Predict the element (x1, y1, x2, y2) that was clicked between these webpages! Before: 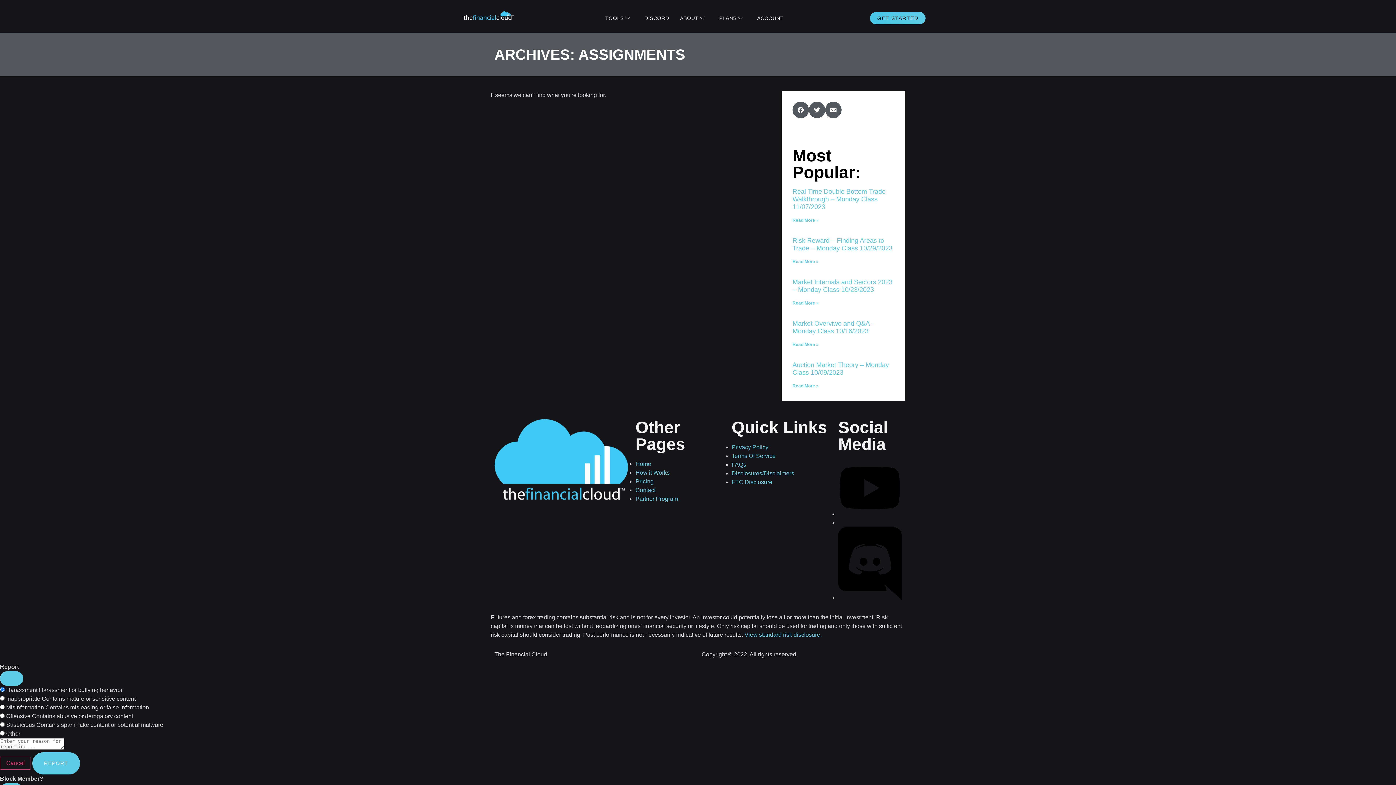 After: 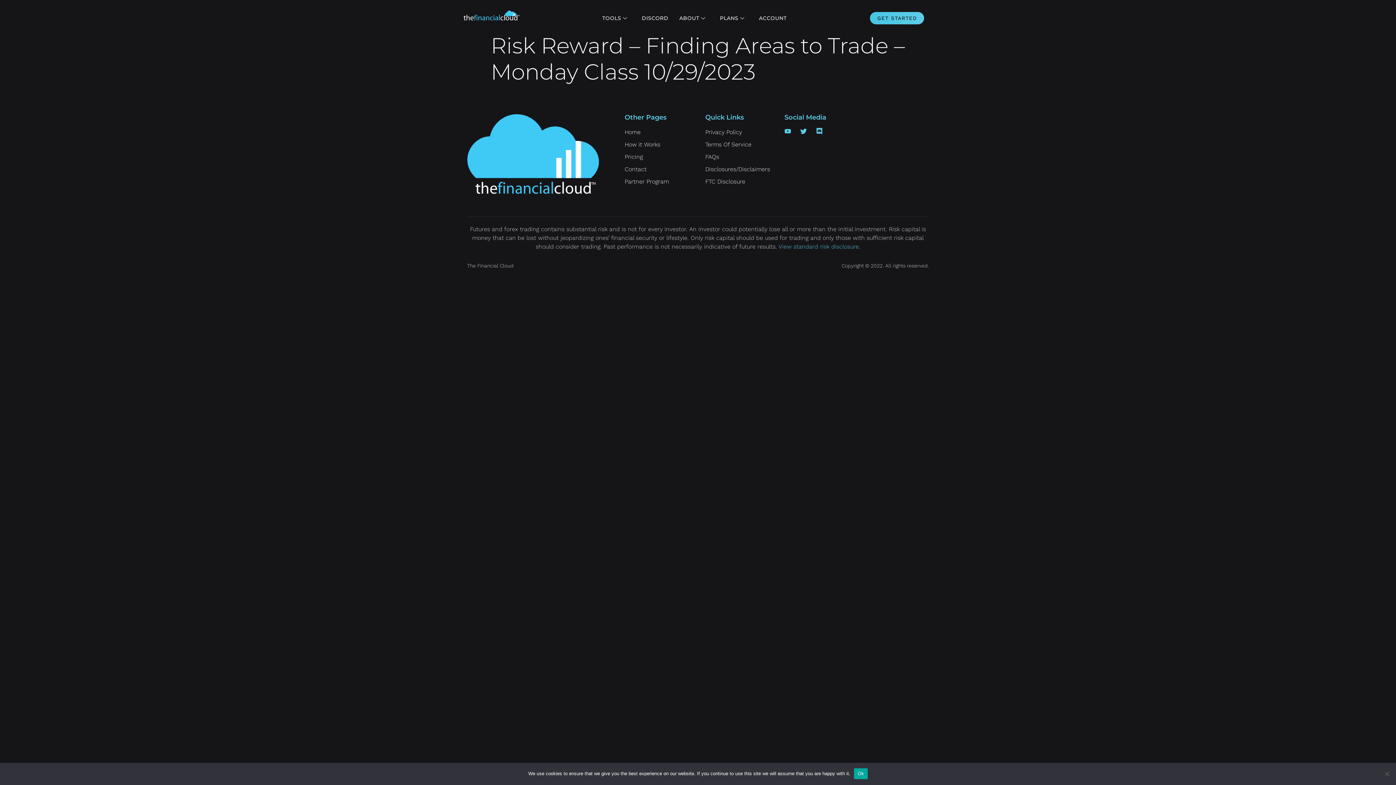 Action: bbox: (792, 237, 892, 252) label: Risk Reward – Finding Areas to Trade – Monday Class 10/29/2023